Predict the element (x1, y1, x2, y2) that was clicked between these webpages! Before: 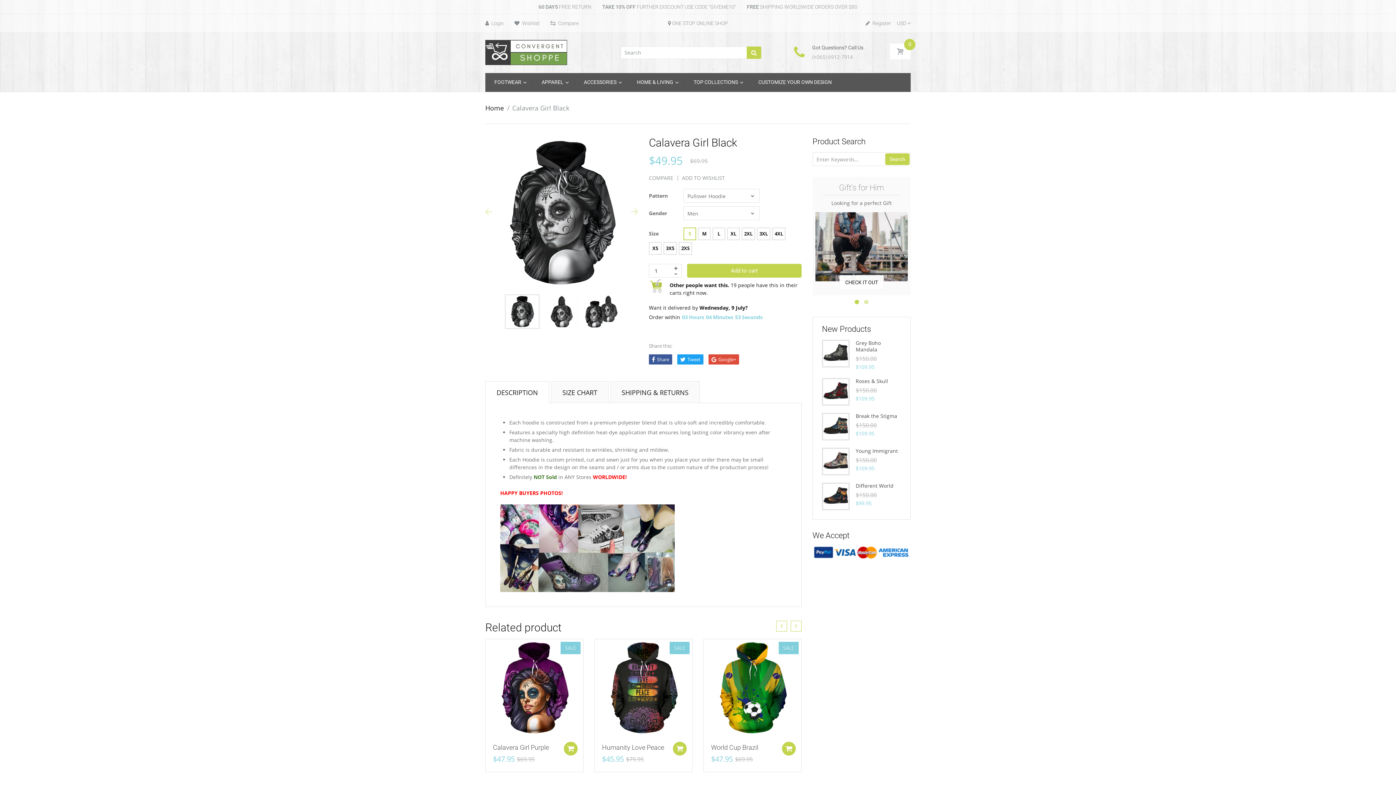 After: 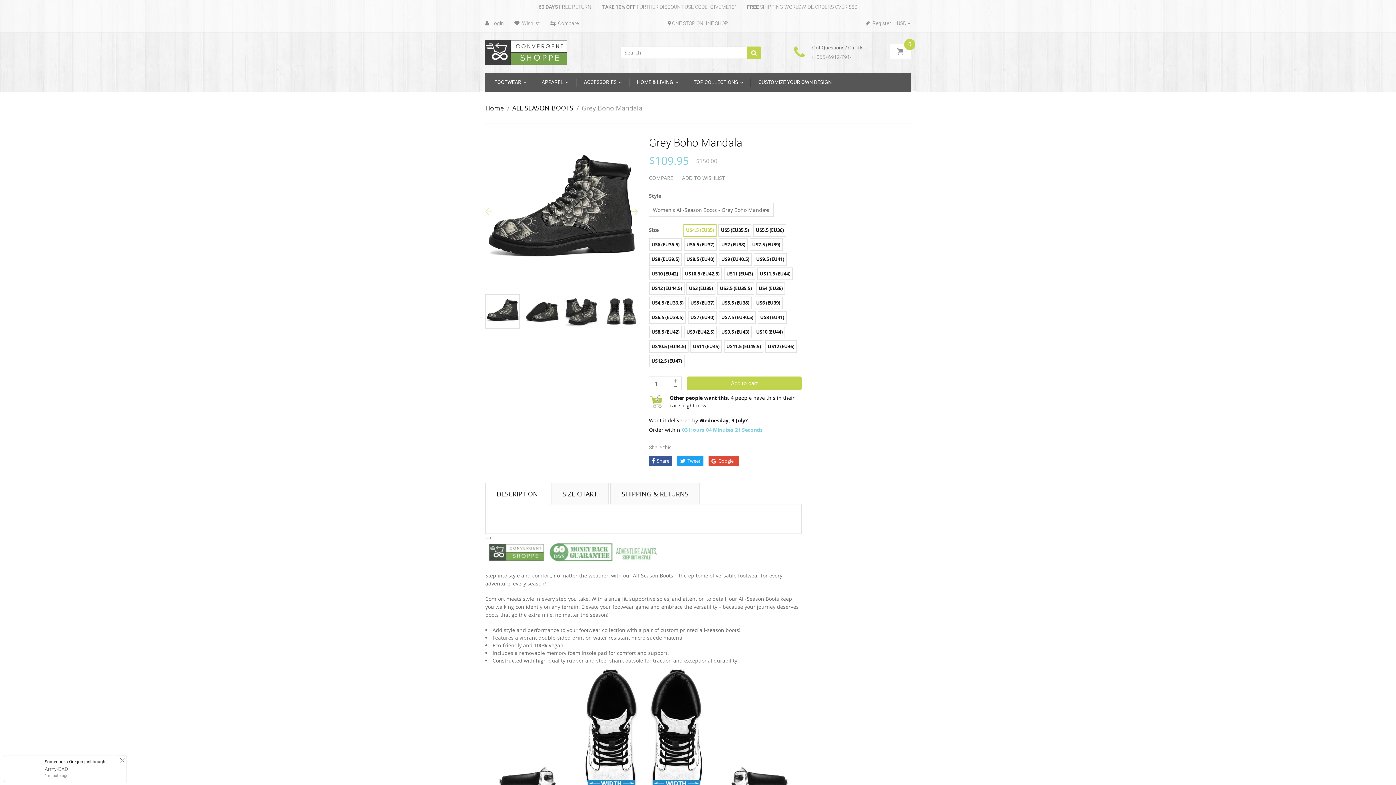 Action: bbox: (822, 340, 849, 367)